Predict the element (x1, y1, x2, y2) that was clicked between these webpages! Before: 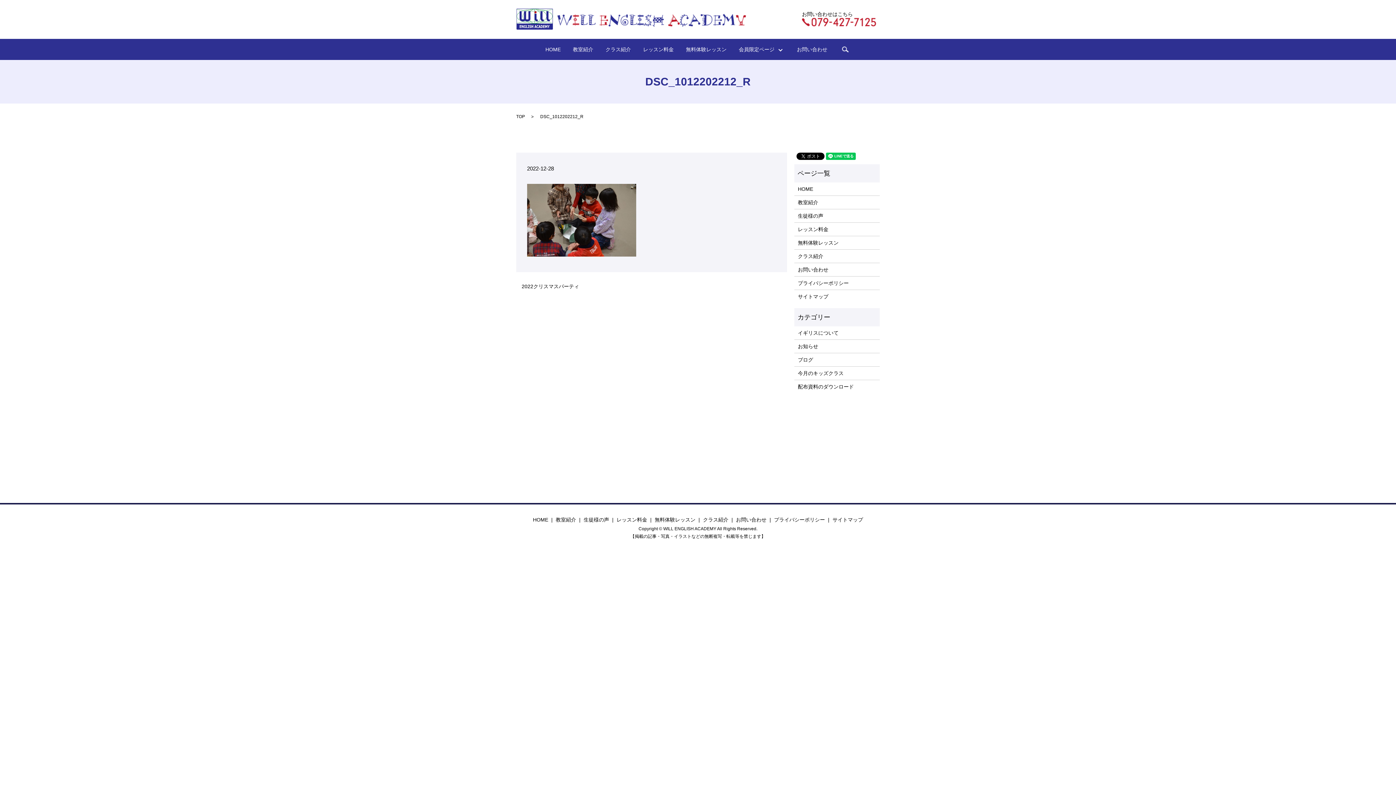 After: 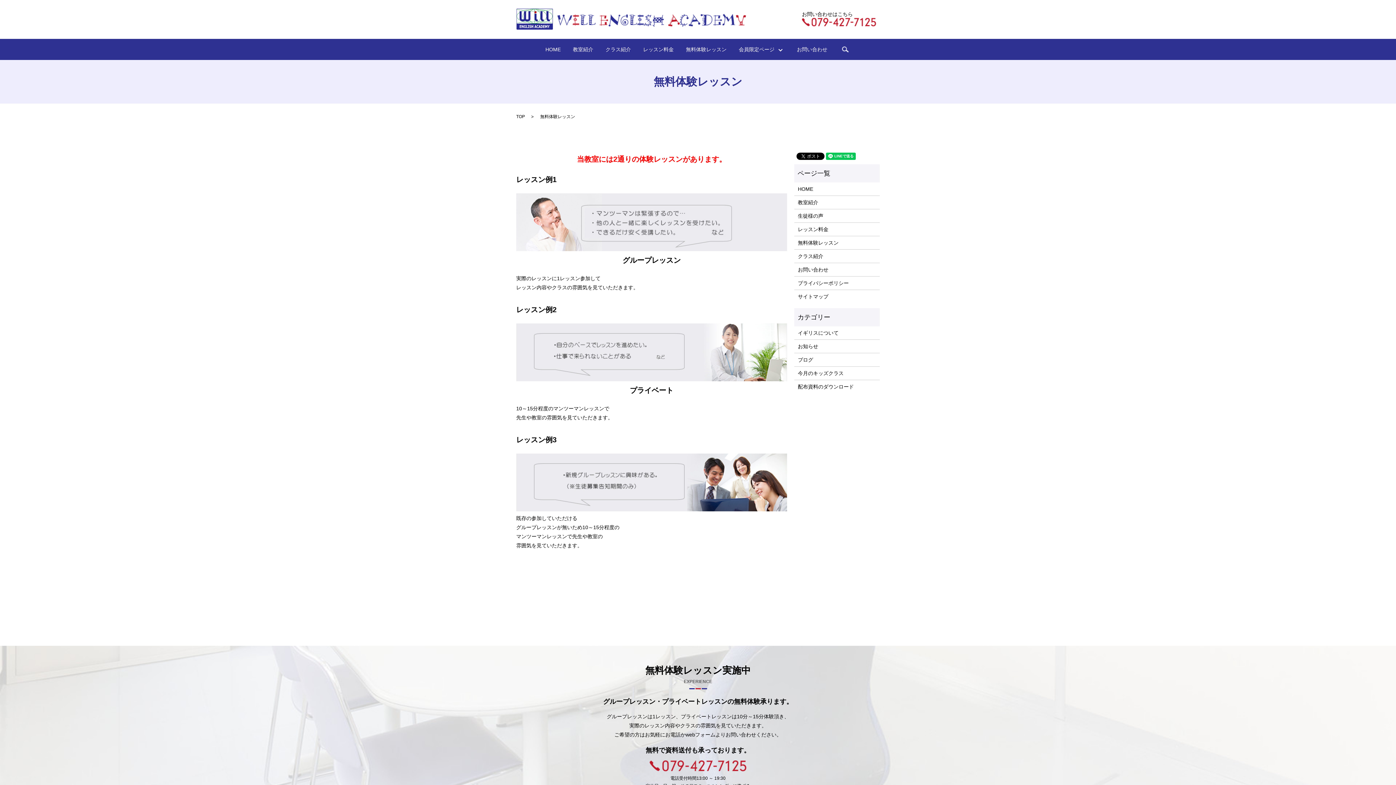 Action: label: 無料体験レッスン bbox: (686, 44, 726, 53)